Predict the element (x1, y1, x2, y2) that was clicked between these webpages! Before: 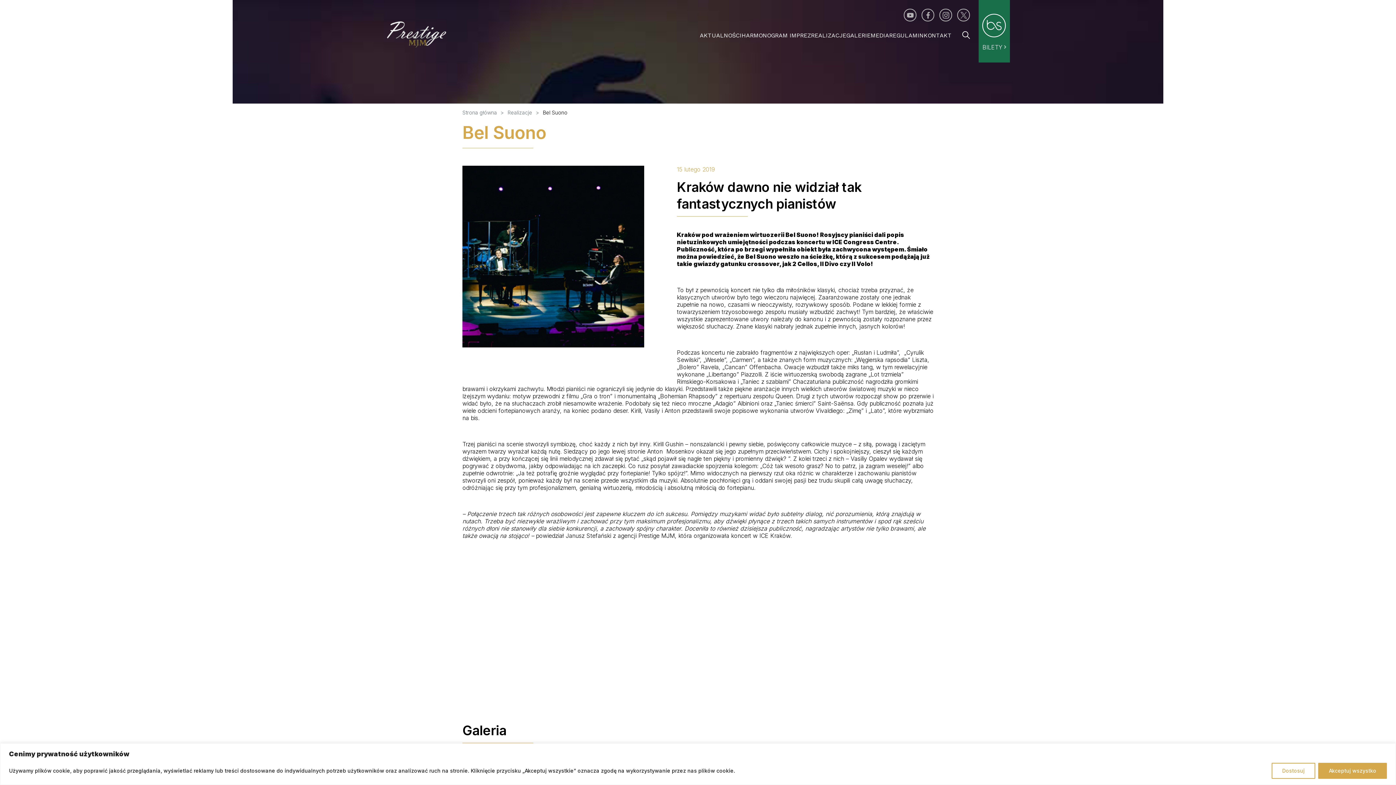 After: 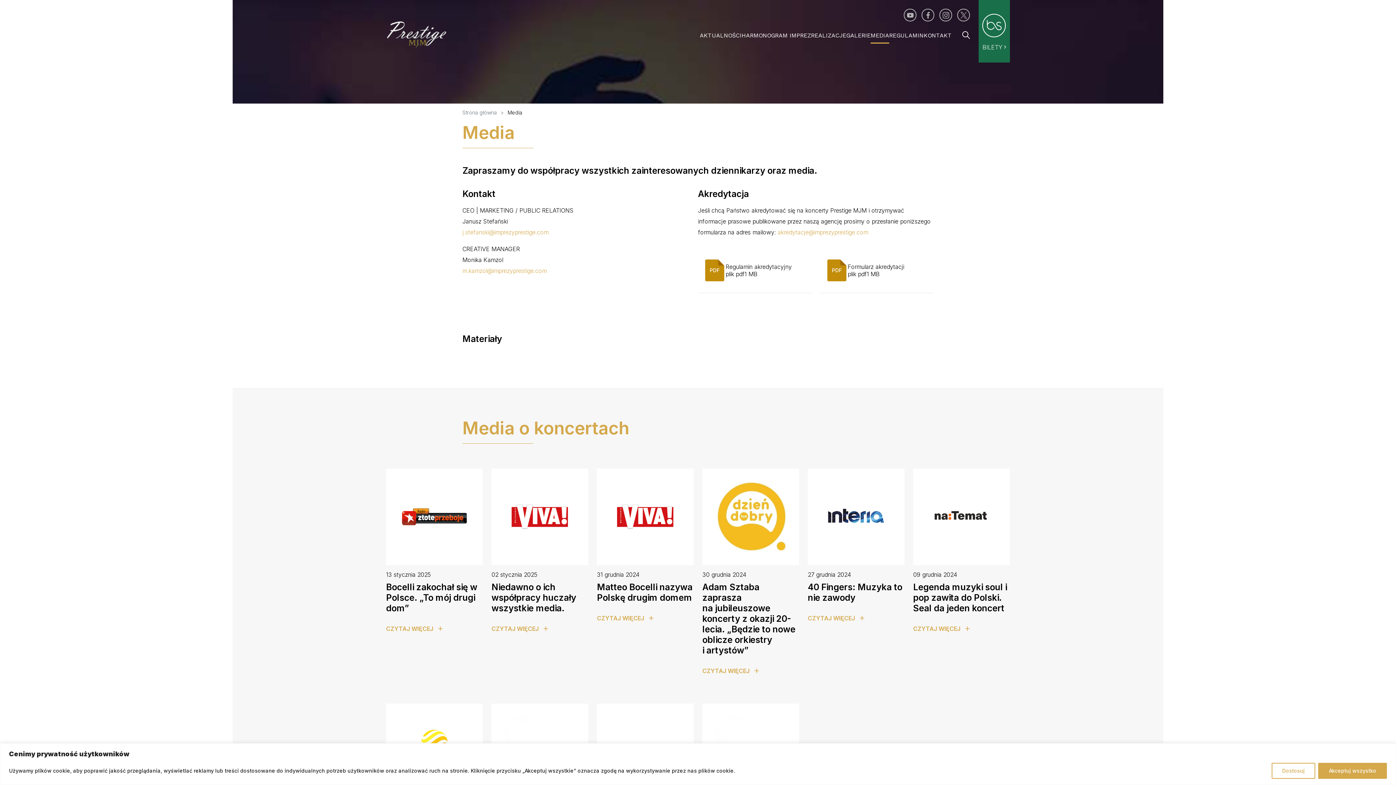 Action: label: Media bbox: (0, 122, 160, 141)